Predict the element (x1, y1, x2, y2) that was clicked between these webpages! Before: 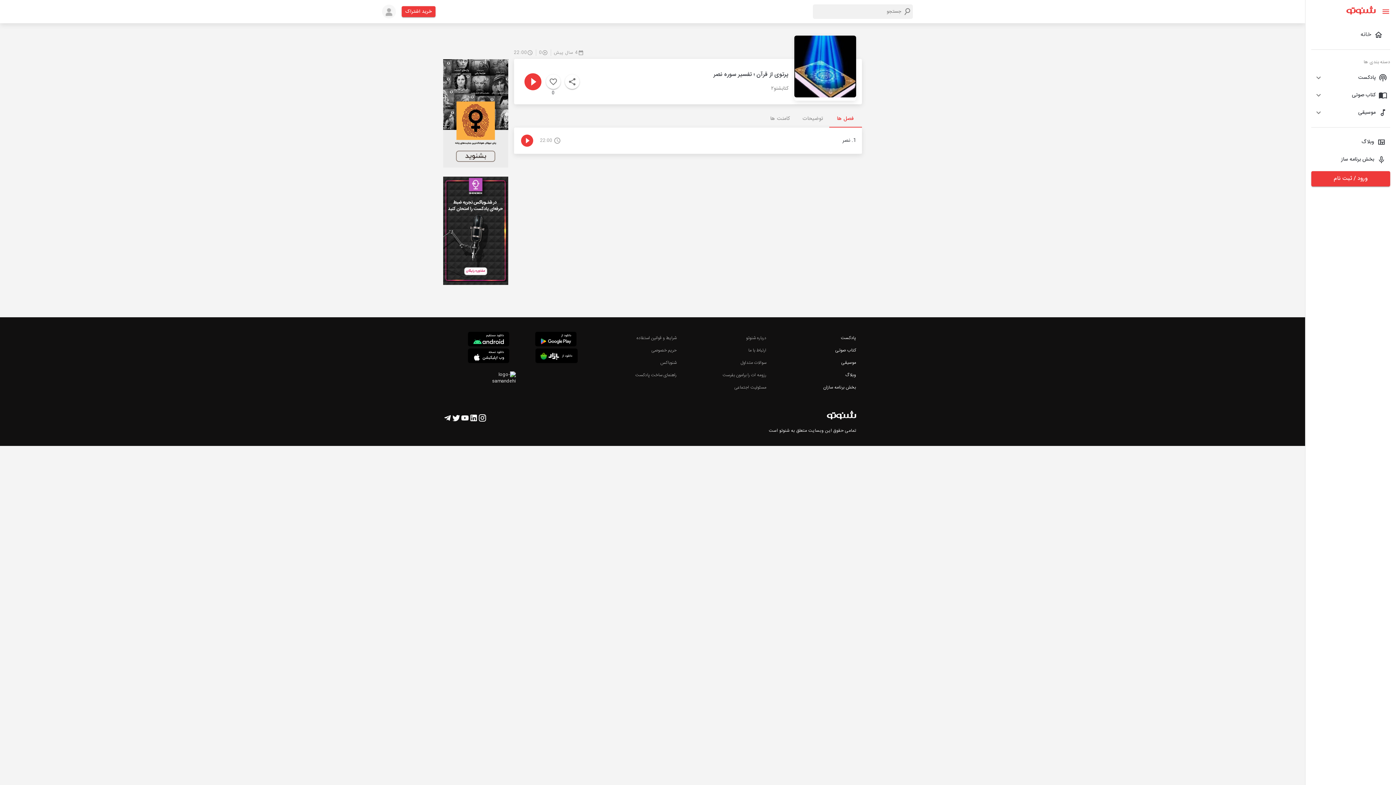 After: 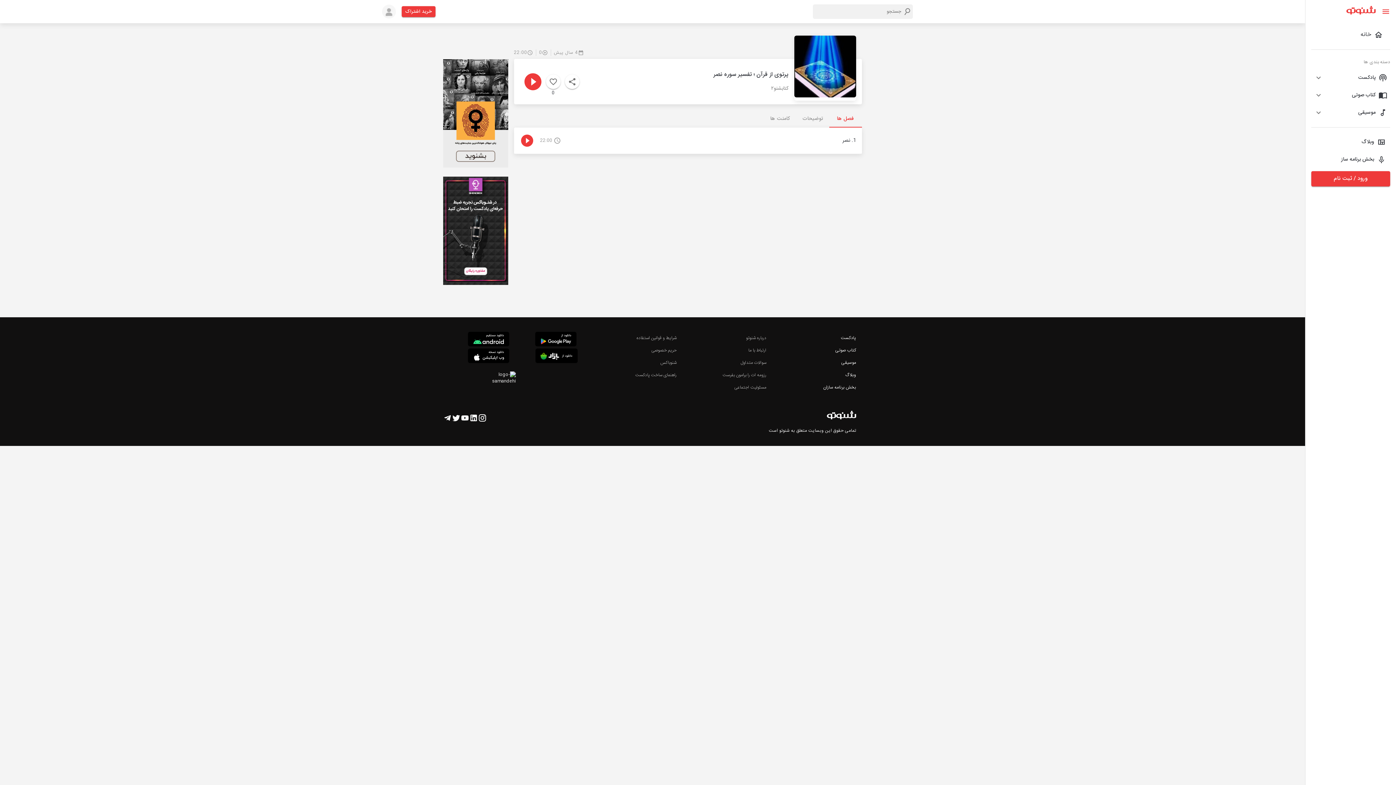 Action: label: فصل ها bbox: (829, 110, 862, 127)